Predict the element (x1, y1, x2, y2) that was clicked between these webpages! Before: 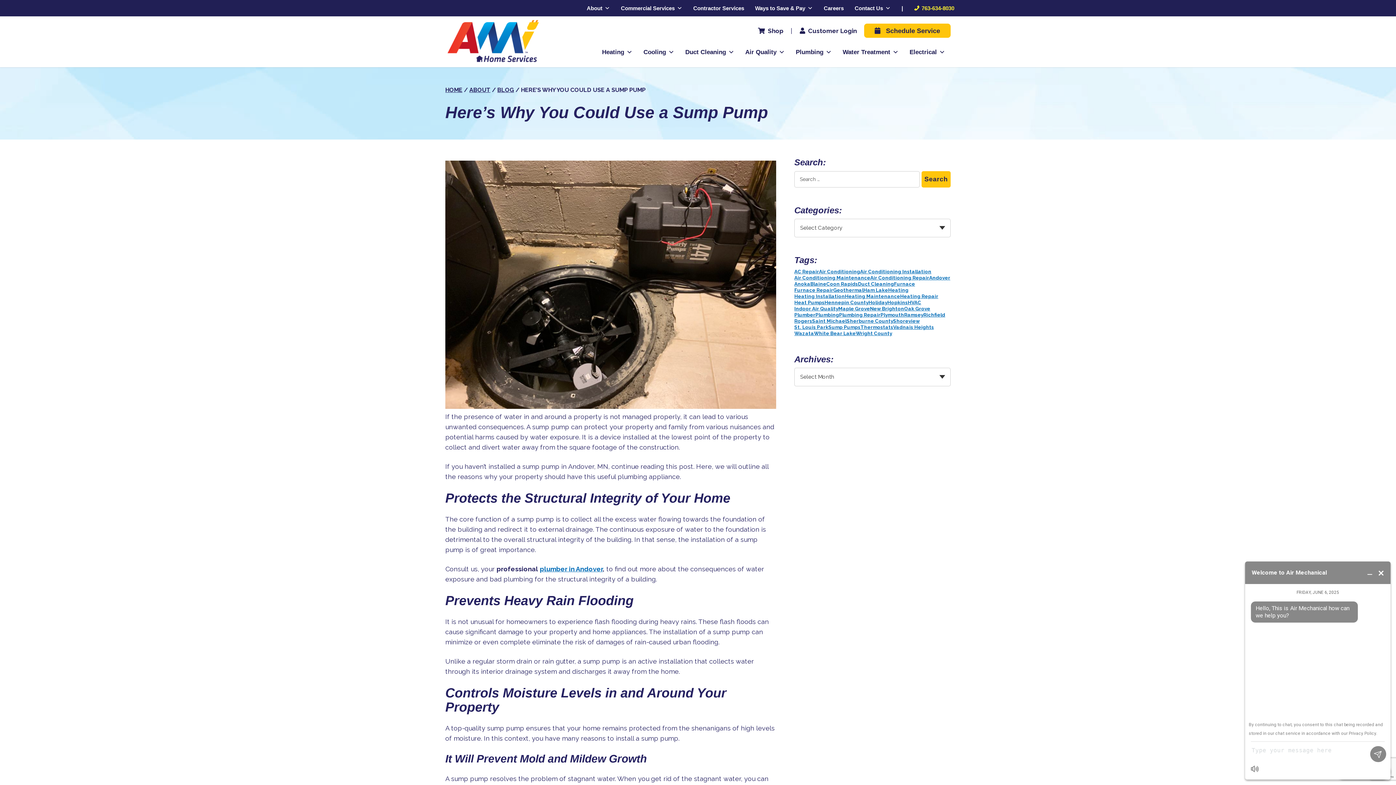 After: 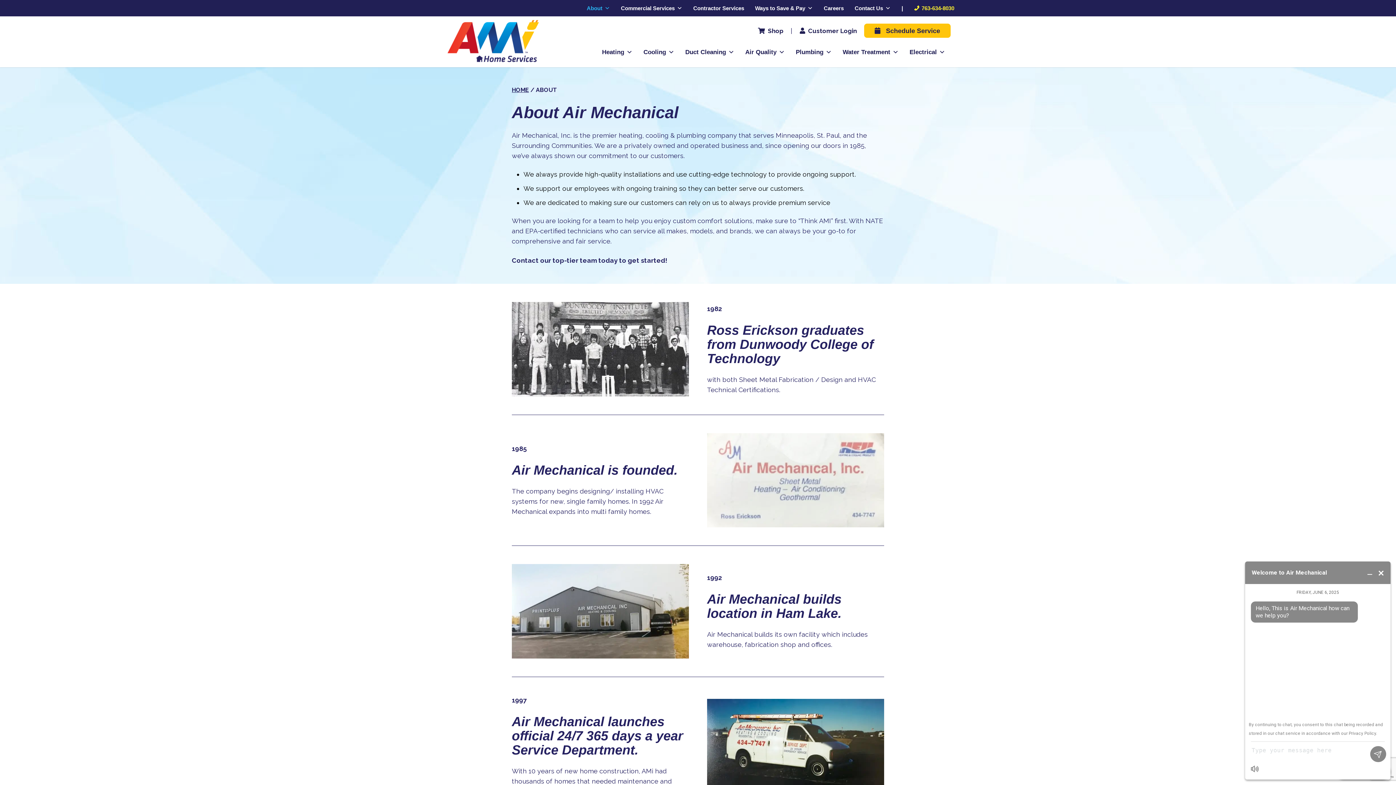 Action: label: ABOUT bbox: (469, 86, 490, 93)